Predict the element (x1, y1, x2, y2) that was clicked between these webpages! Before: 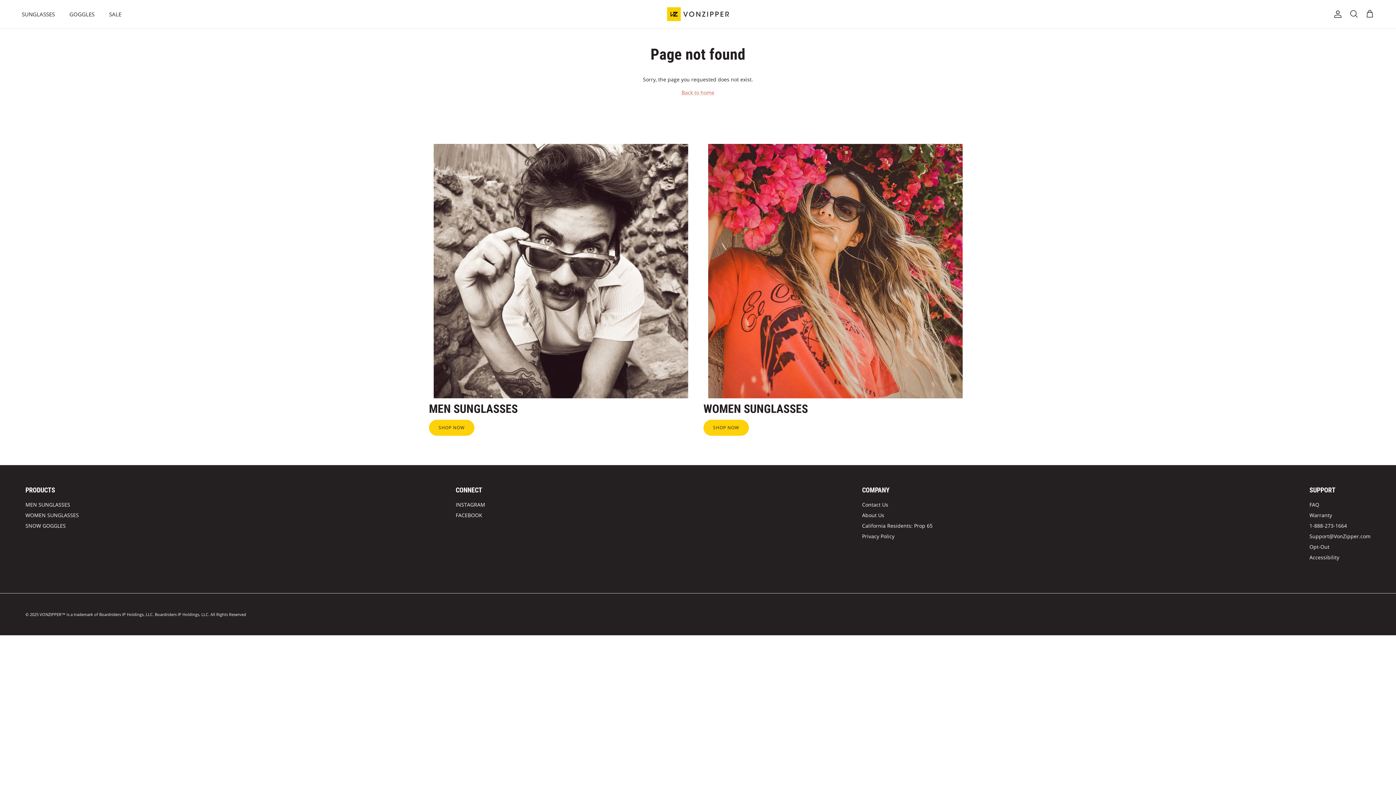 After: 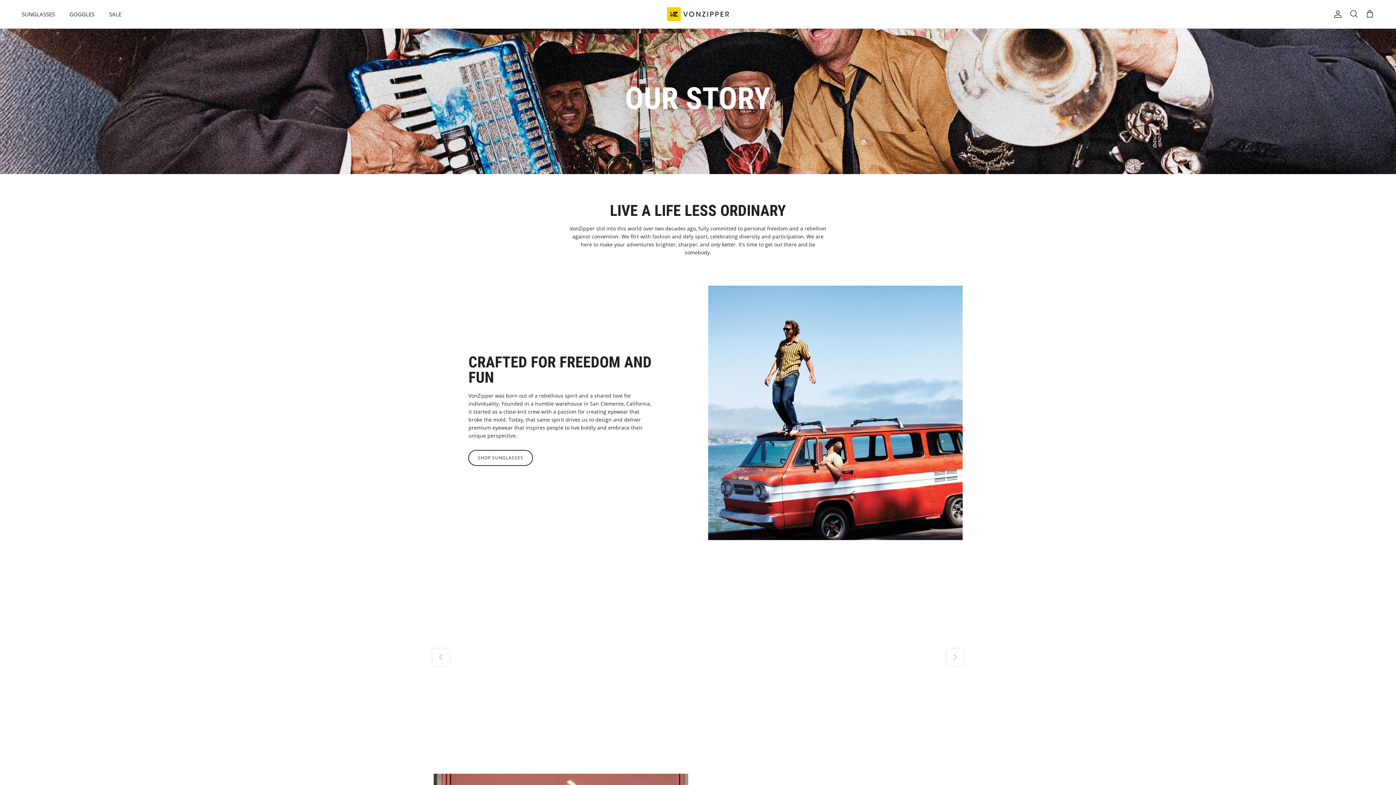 Action: bbox: (862, 511, 884, 518) label: About Us